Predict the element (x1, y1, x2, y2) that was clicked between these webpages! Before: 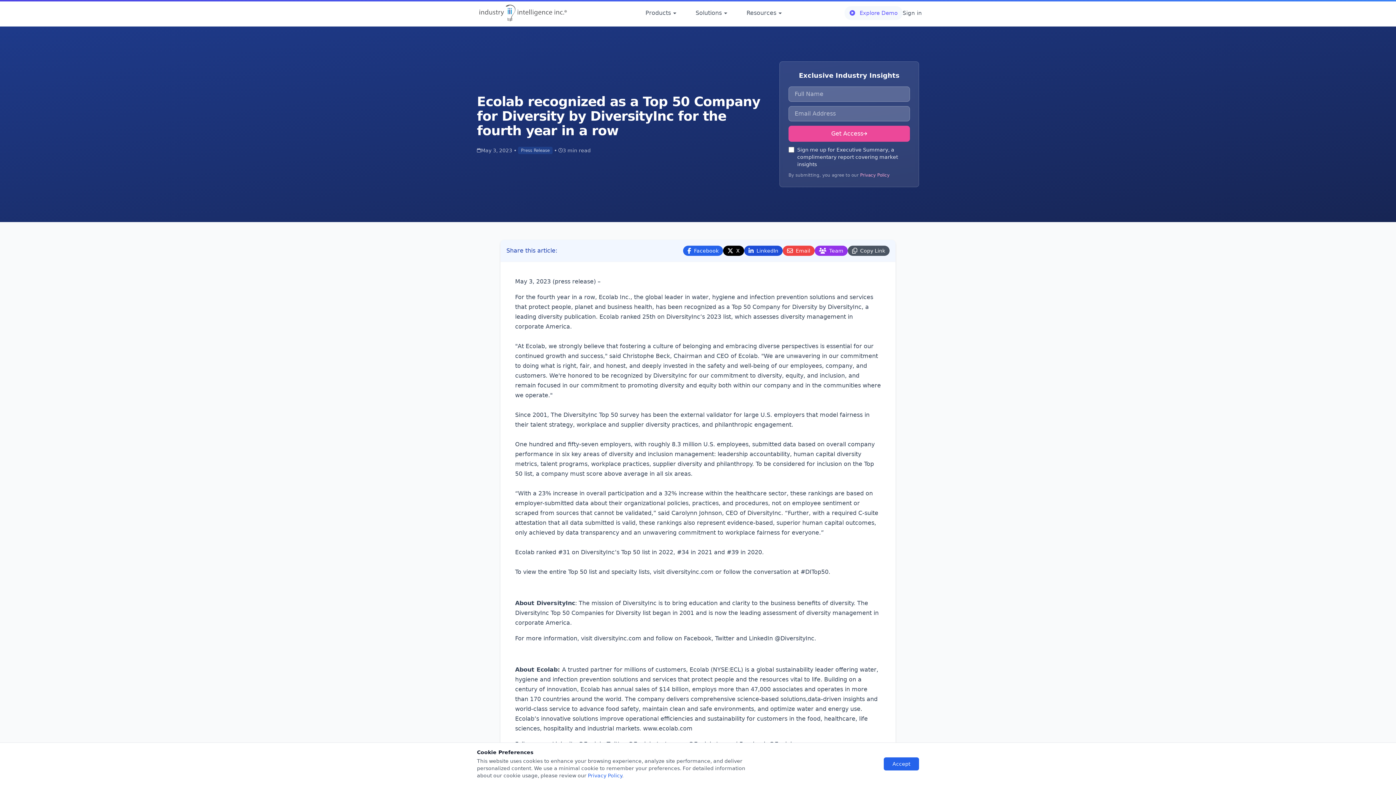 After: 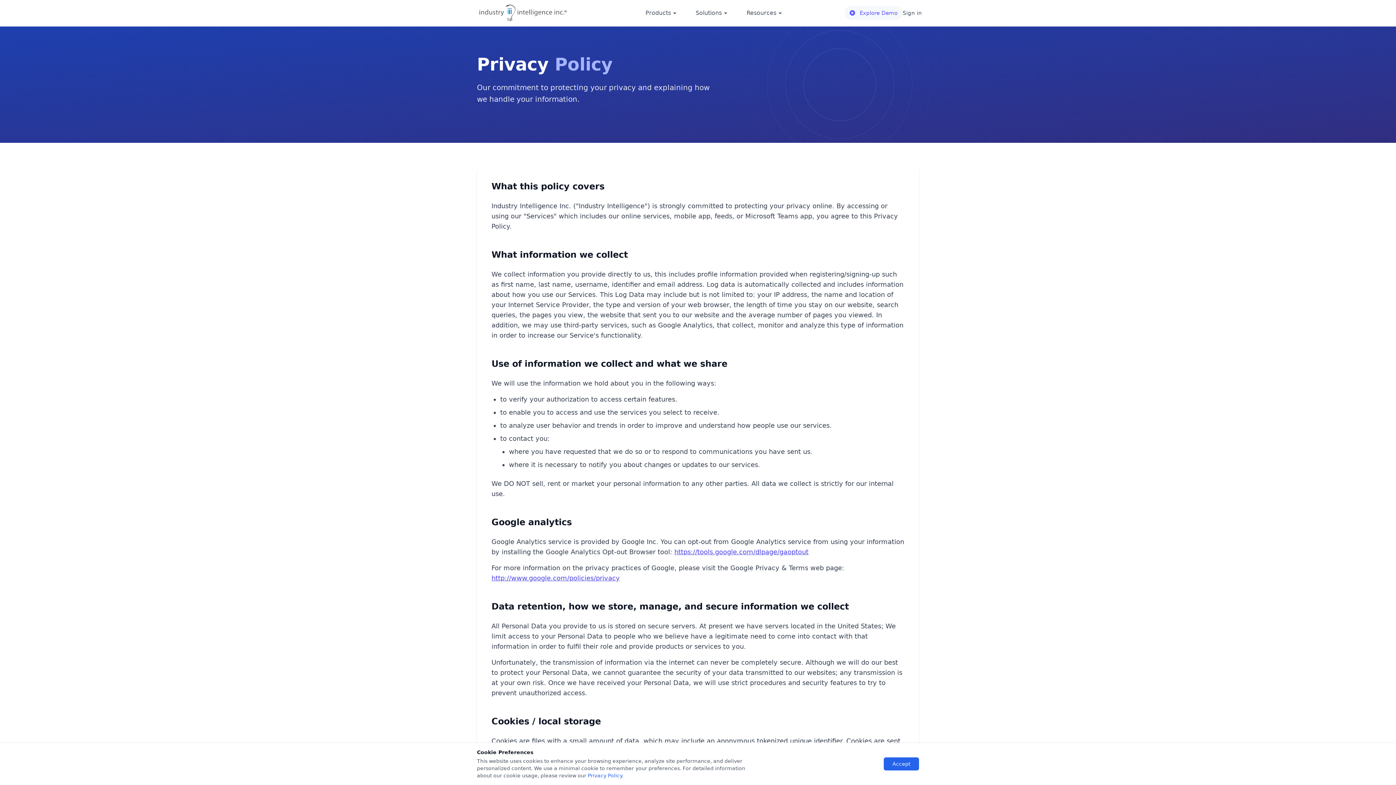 Action: label: Privacy Policy bbox: (860, 172, 889, 177)